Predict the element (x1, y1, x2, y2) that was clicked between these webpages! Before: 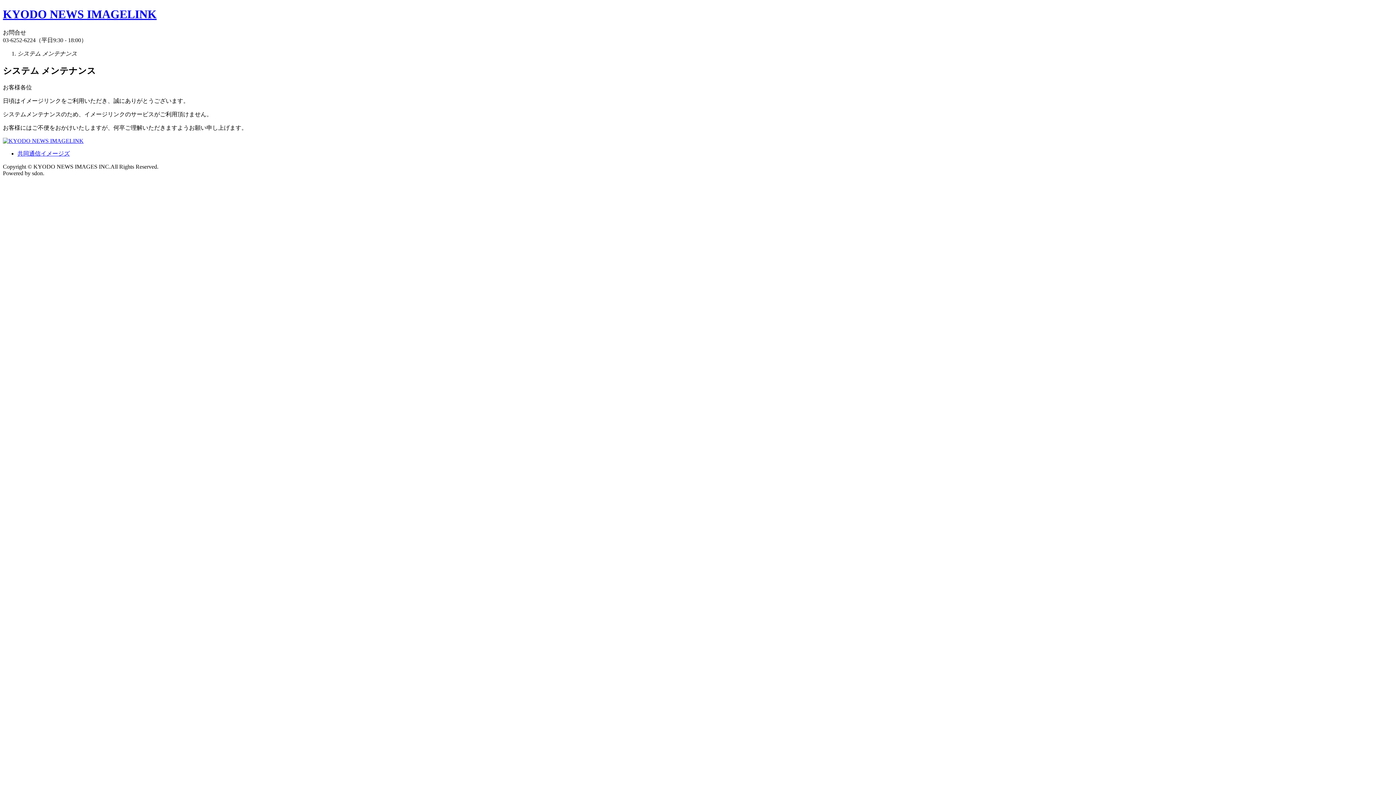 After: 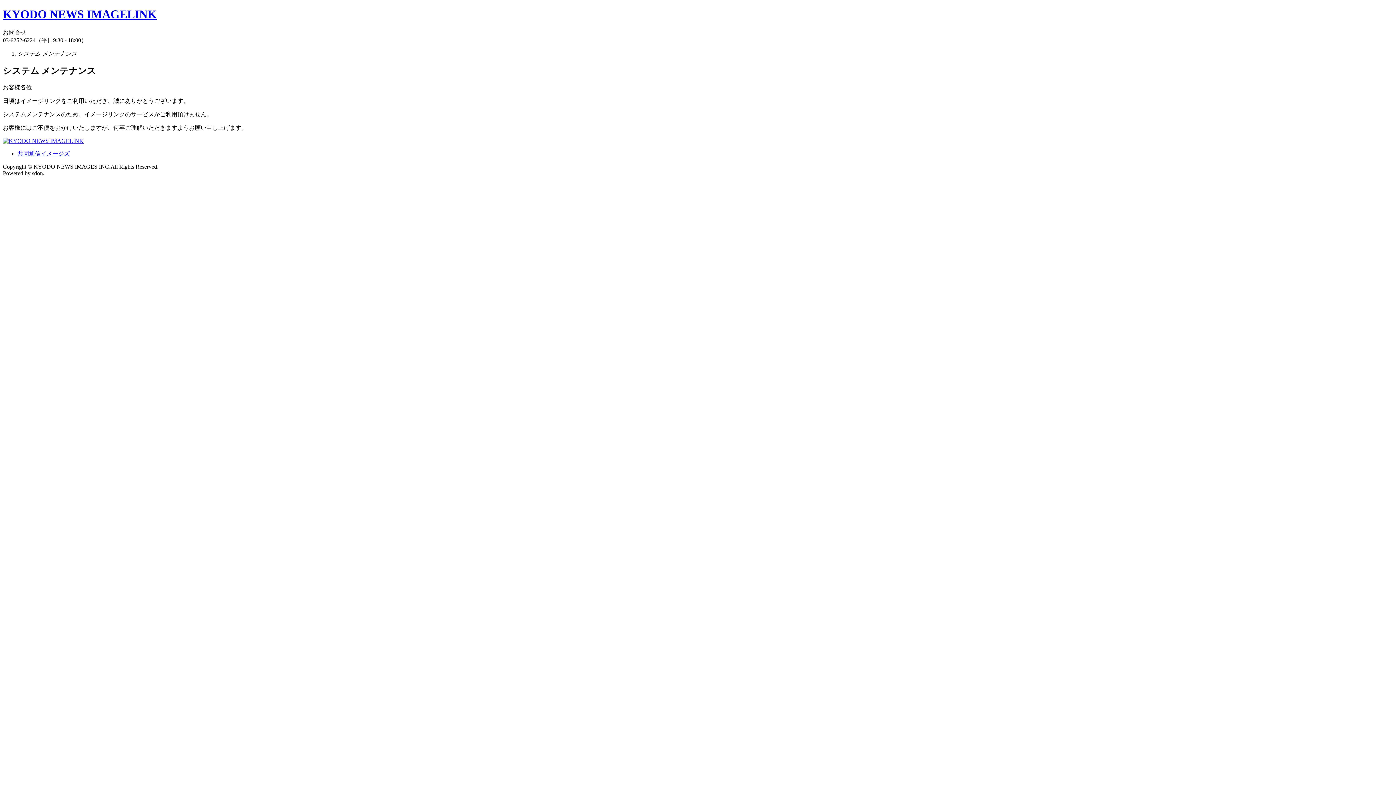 Action: label: KYODO NEWS IMAGELINK bbox: (2, 7, 156, 20)